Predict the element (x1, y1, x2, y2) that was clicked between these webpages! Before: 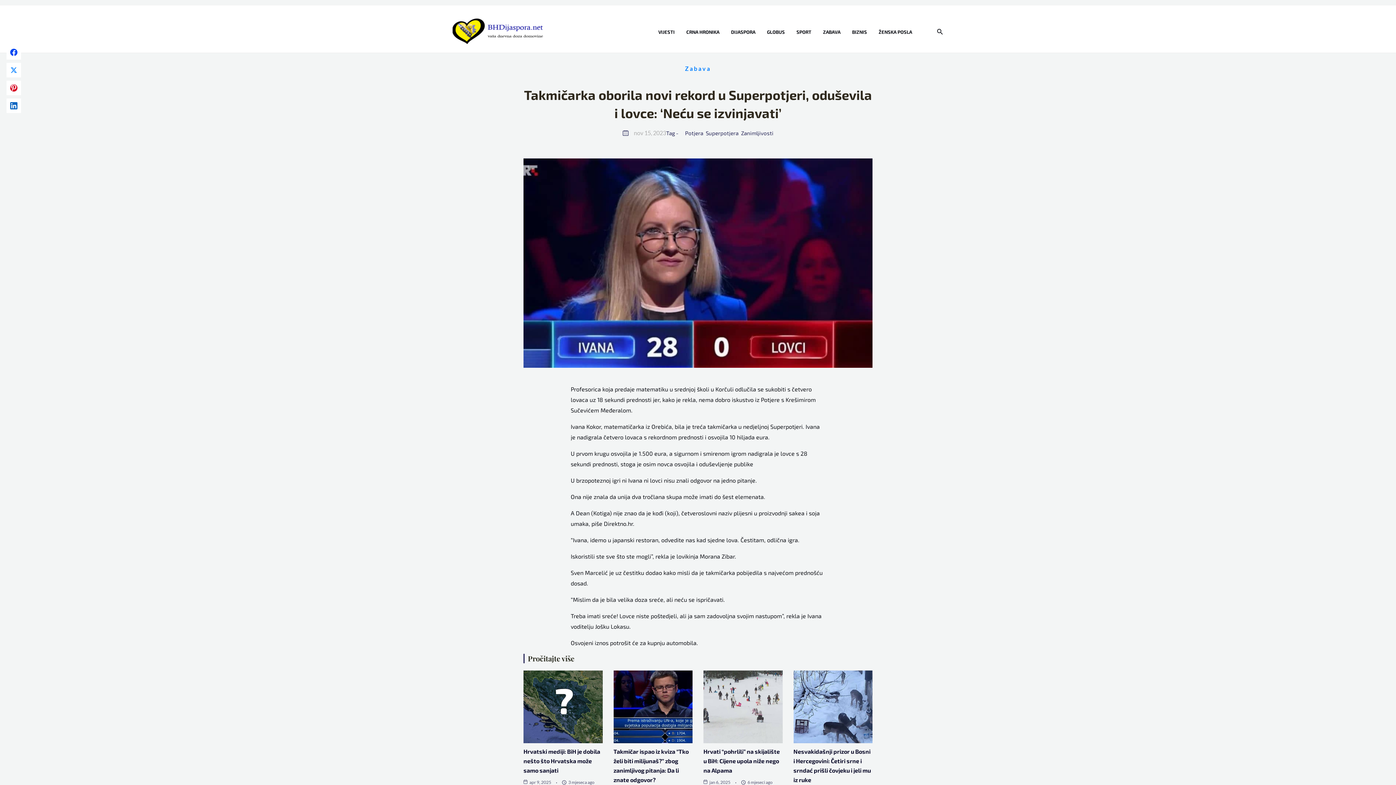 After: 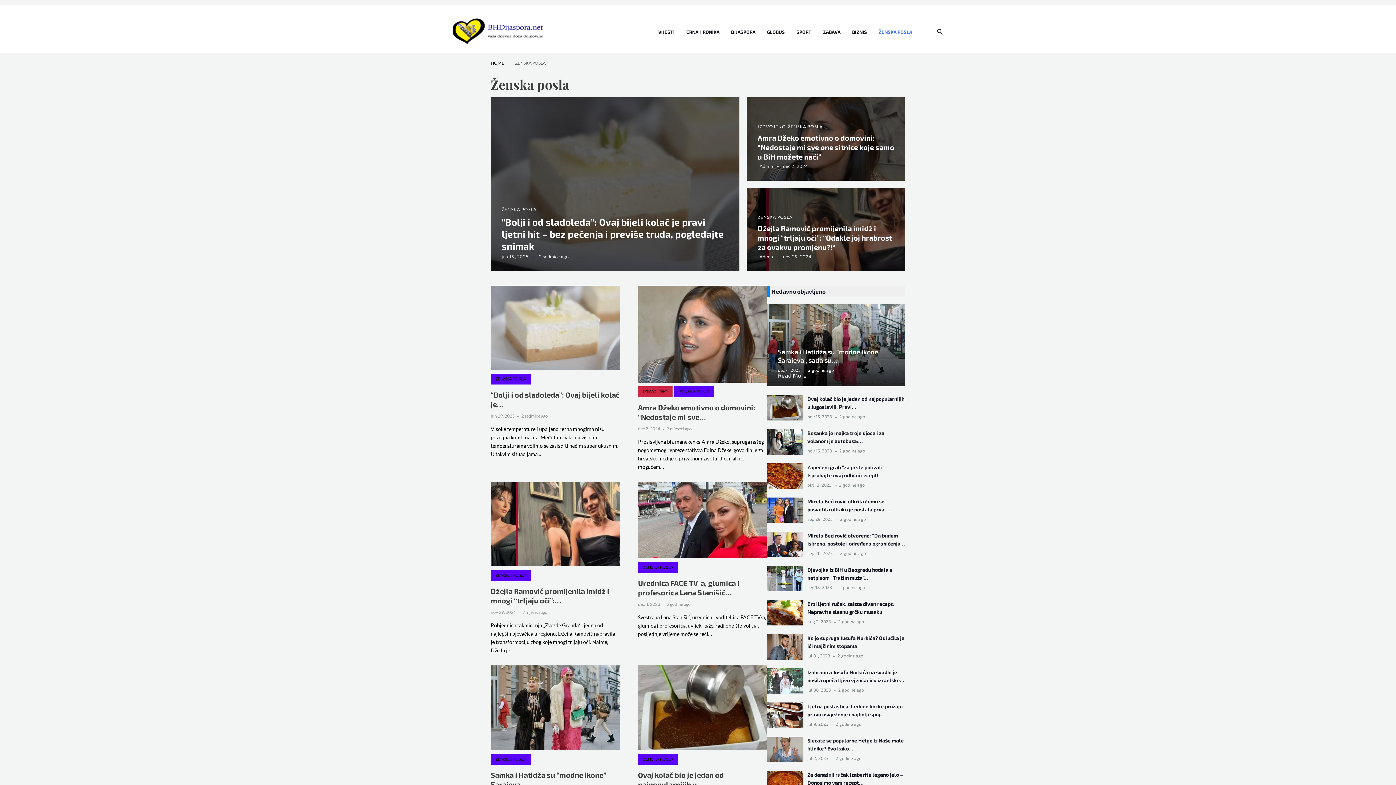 Action: label: ŽENSKA POSLA bbox: (878, 22, 923, 40)